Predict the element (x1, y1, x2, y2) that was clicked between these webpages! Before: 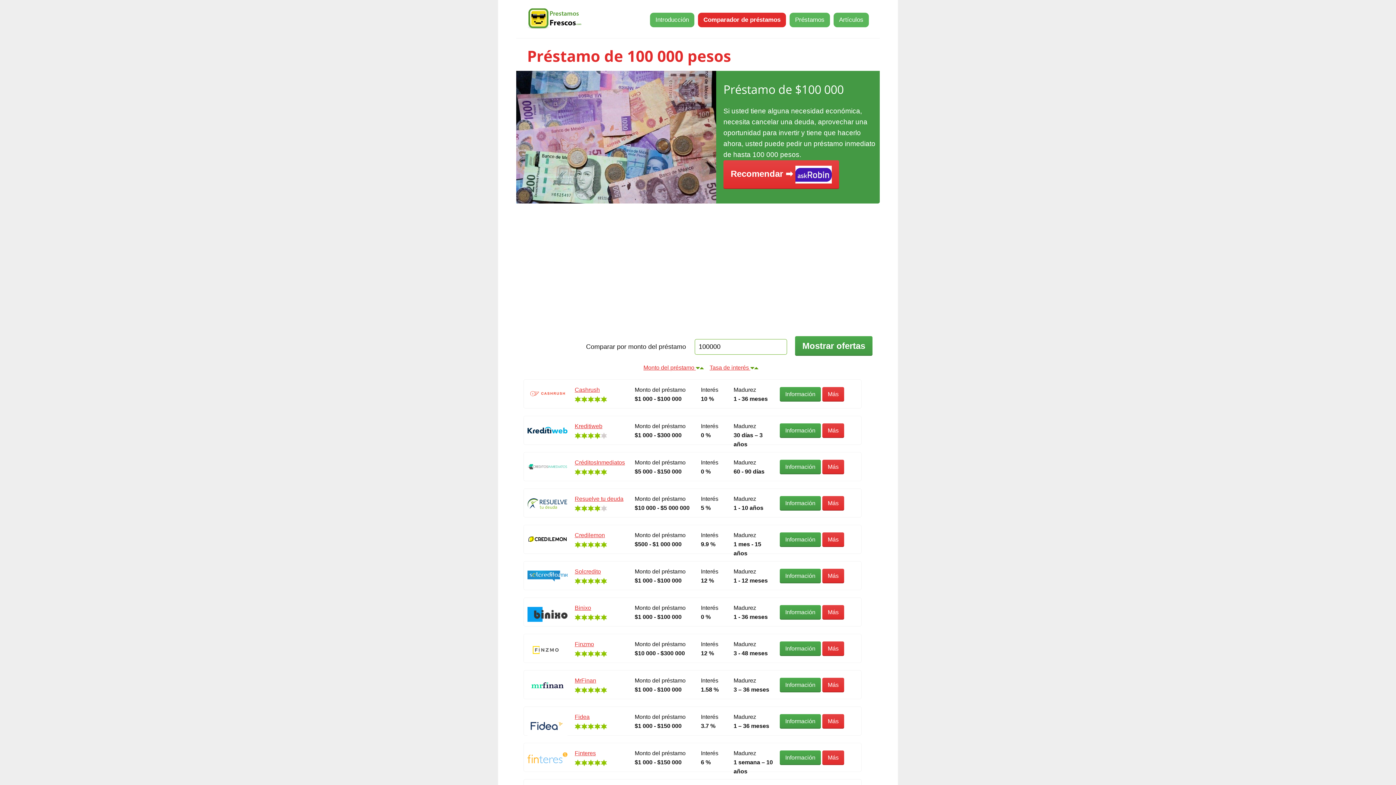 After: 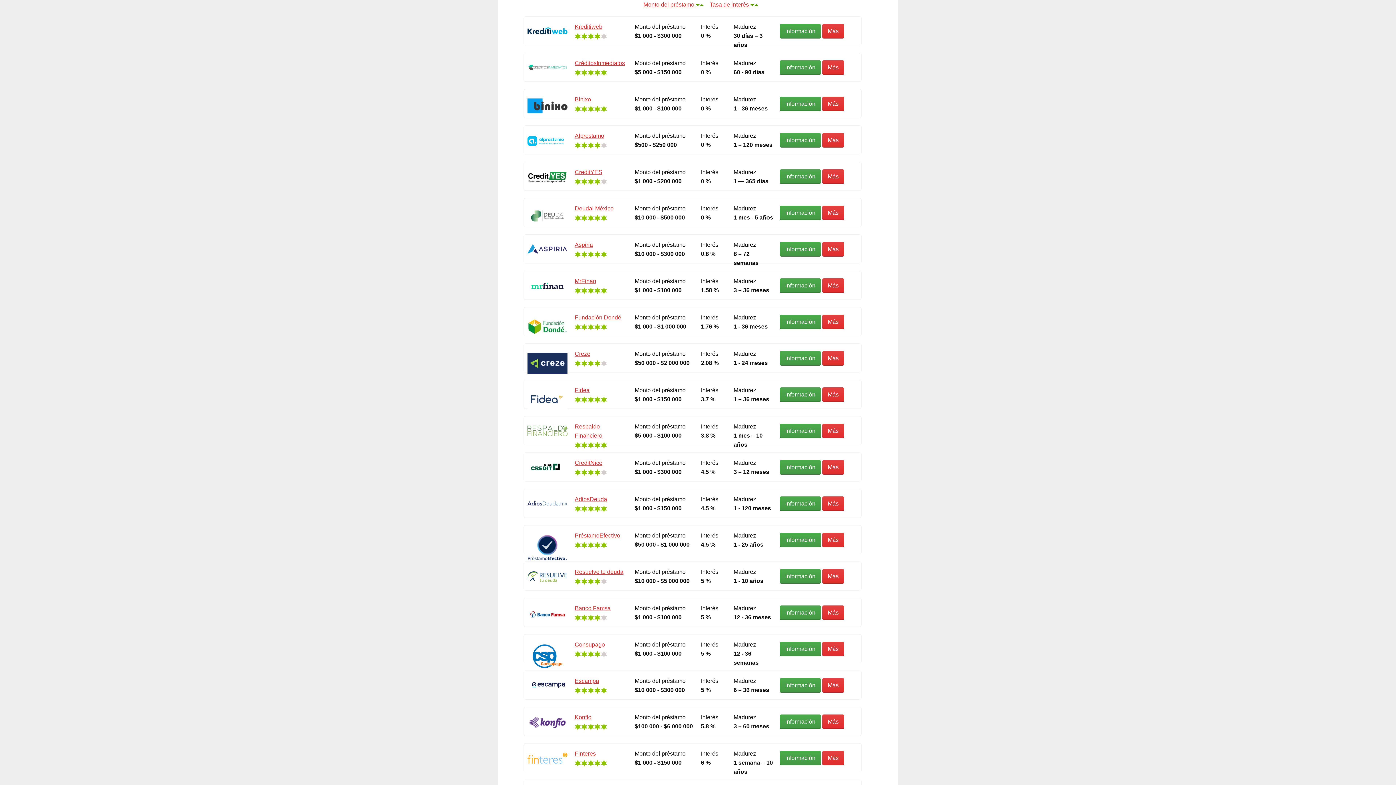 Action: label: Tasa de interés  bbox: (709, 364, 758, 370)